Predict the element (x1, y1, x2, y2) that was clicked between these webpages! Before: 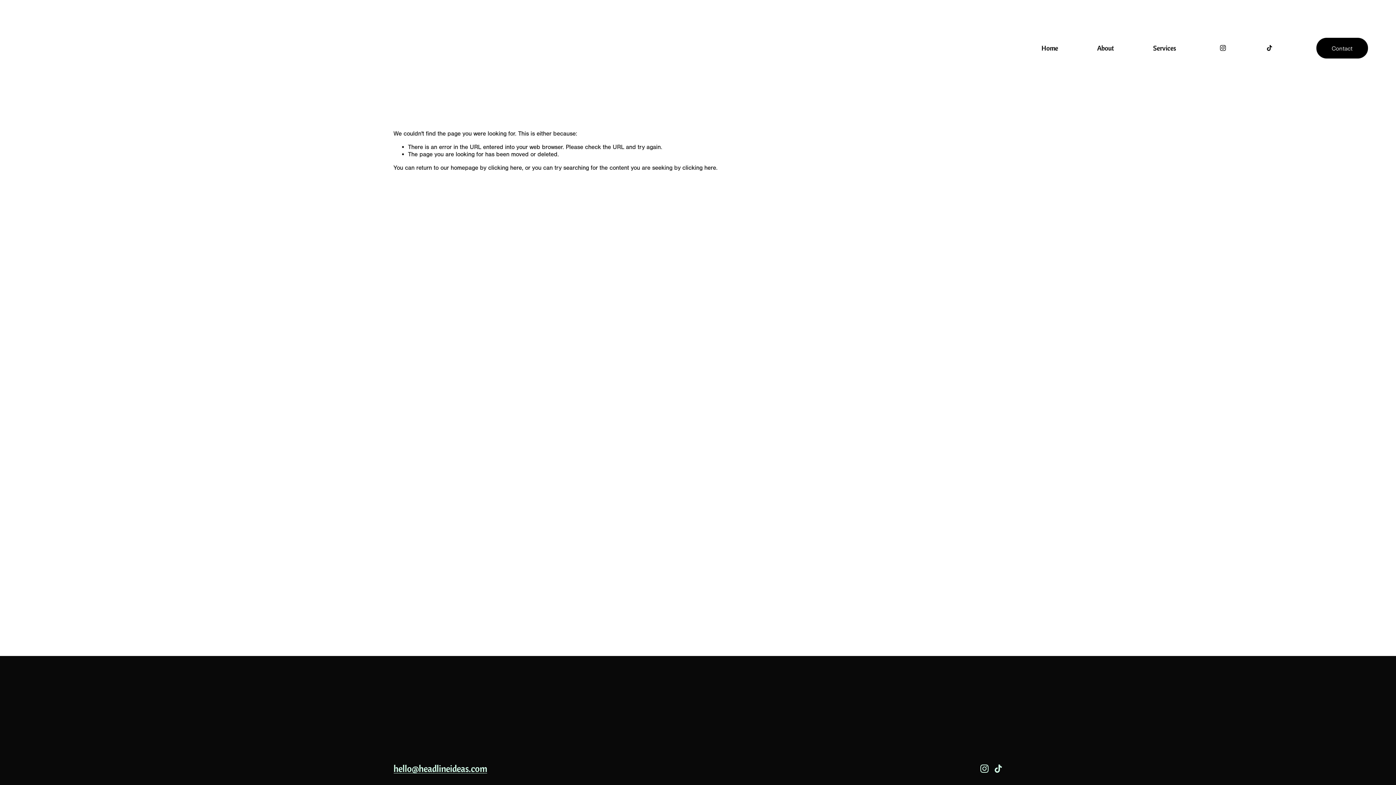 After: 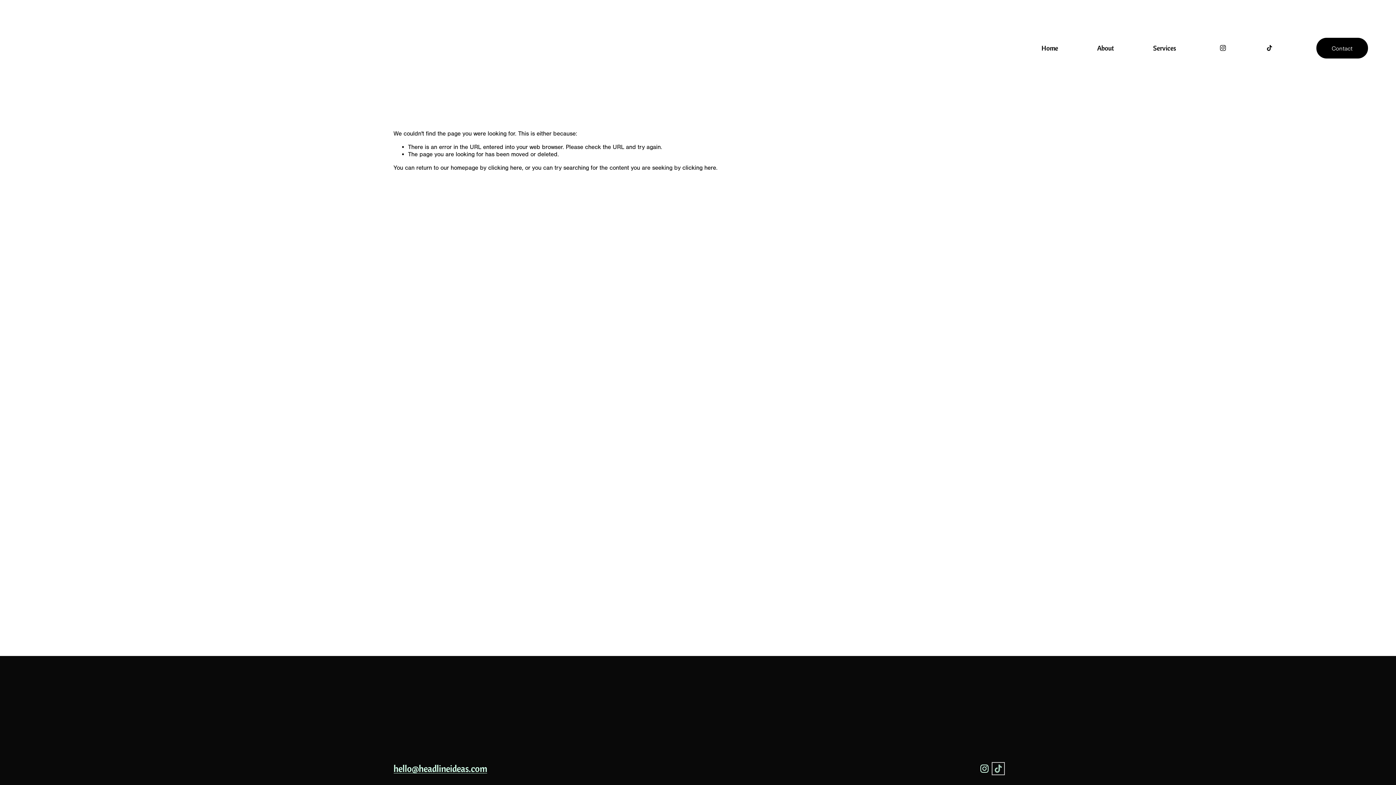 Action: label: TikTok bbox: (994, 764, 1002, 773)